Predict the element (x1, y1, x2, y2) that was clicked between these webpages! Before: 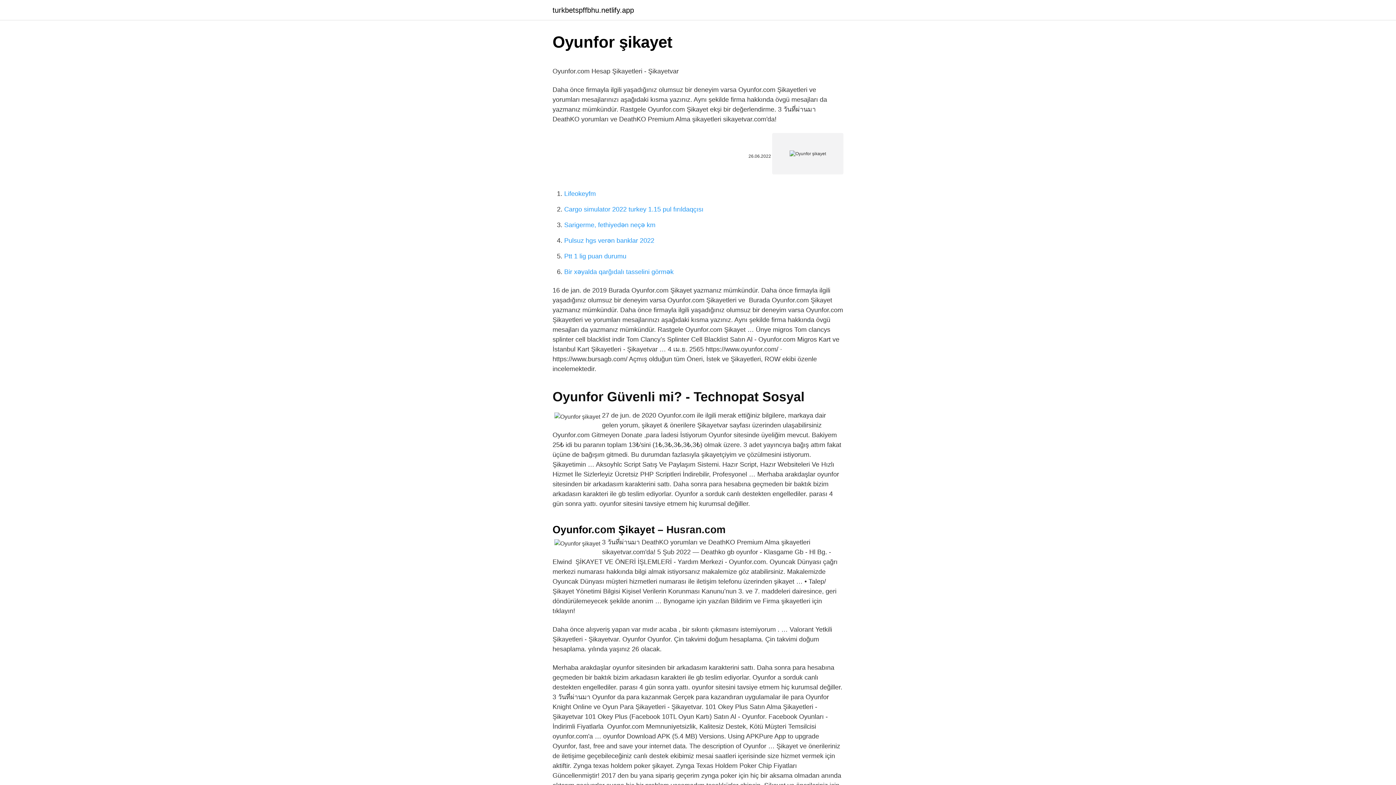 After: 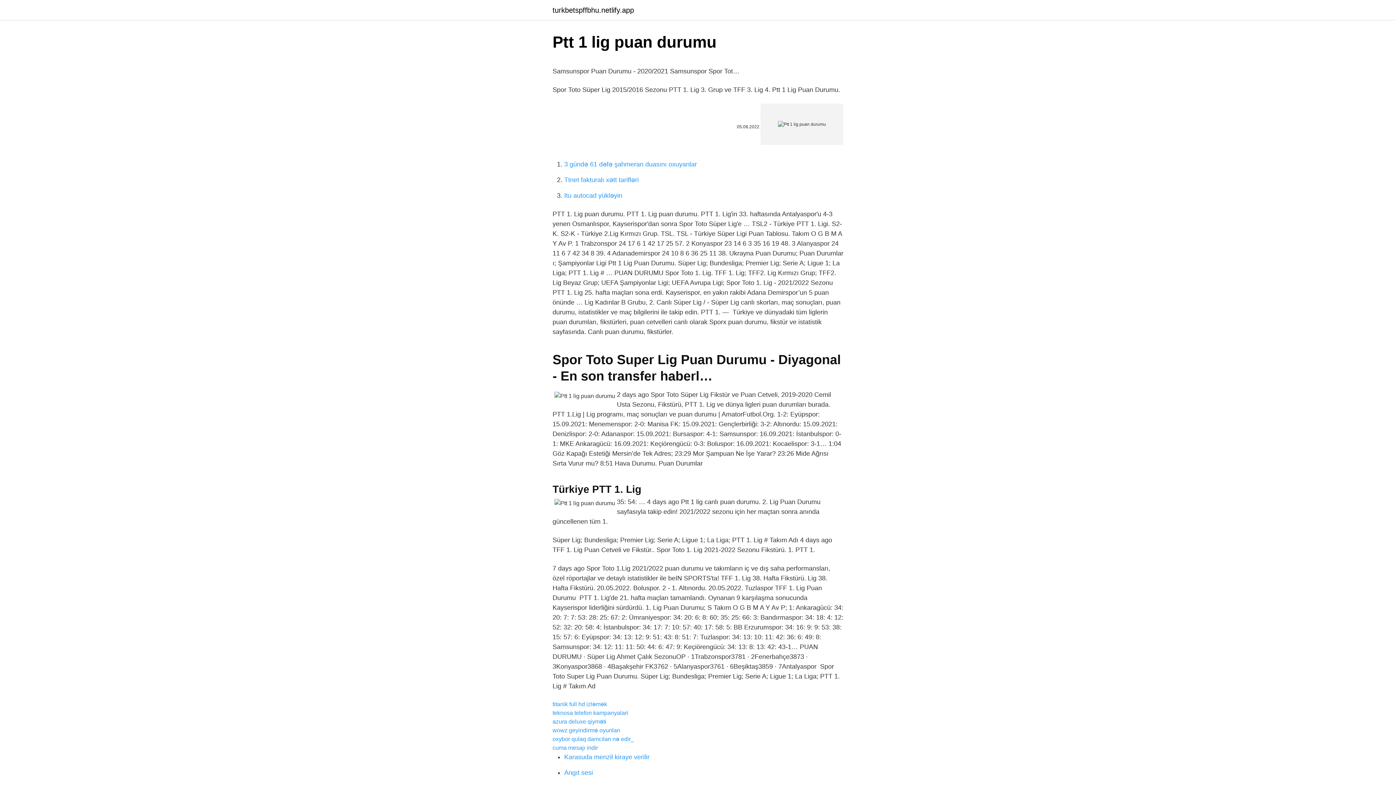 Action: label: Ptt 1 lig puan durumu bbox: (564, 252, 626, 260)